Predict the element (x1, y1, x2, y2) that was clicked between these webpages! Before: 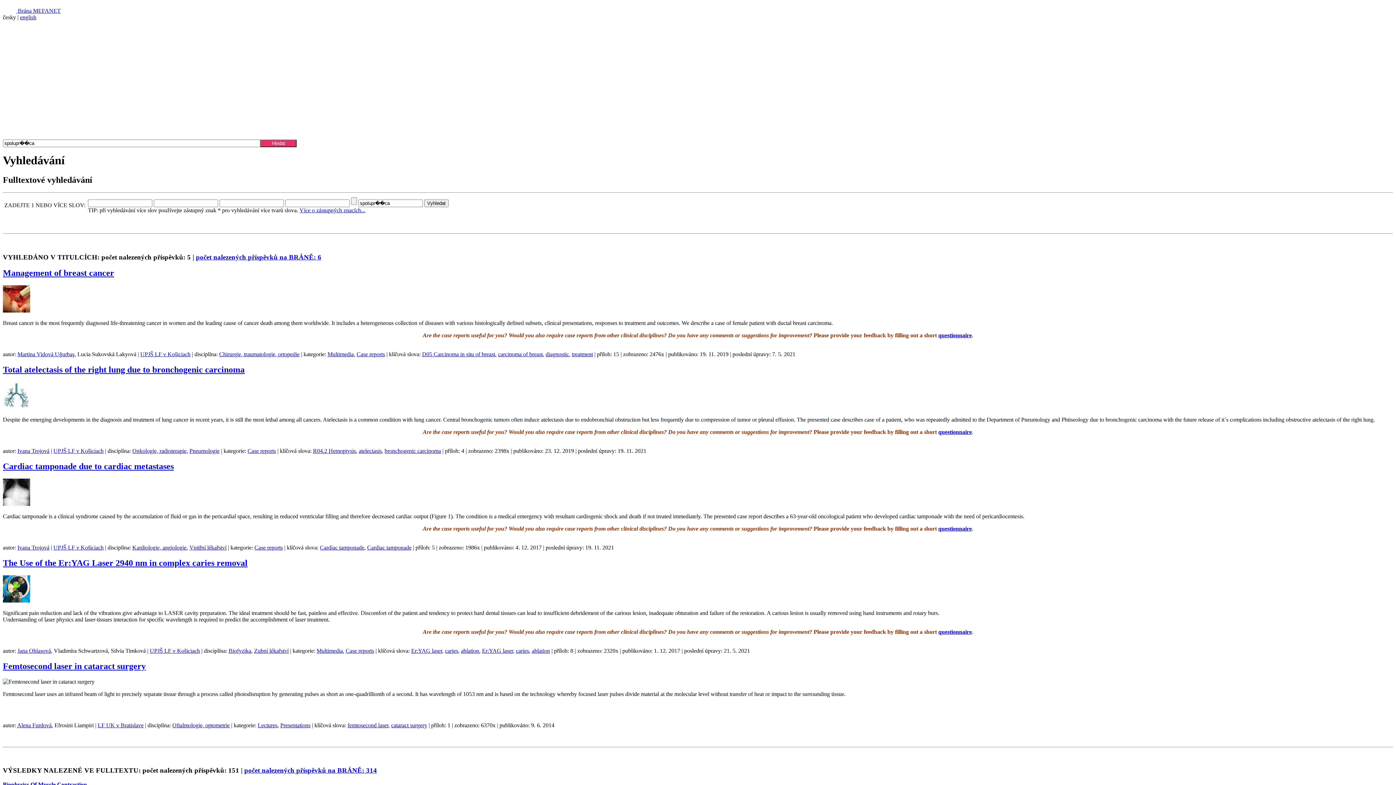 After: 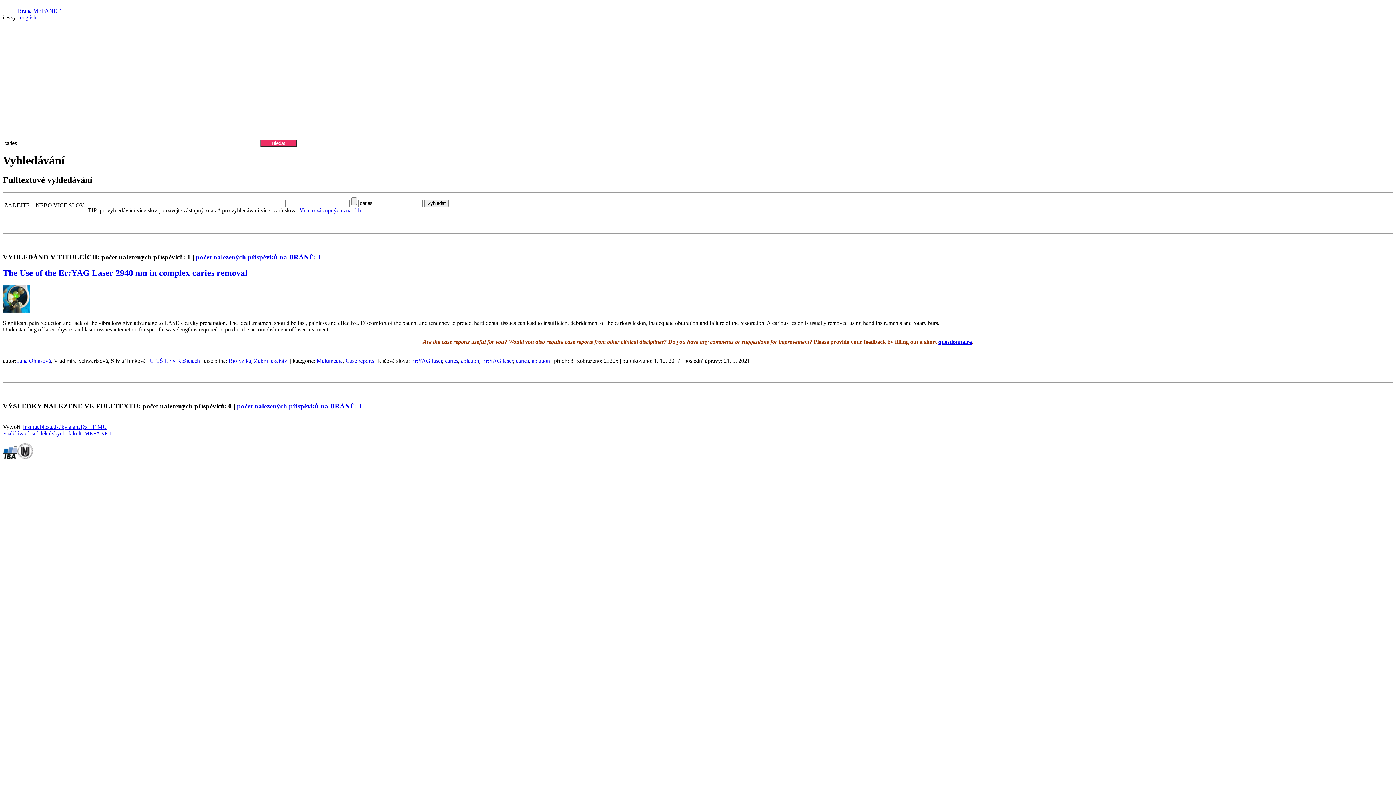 Action: label: caries bbox: (445, 647, 458, 654)